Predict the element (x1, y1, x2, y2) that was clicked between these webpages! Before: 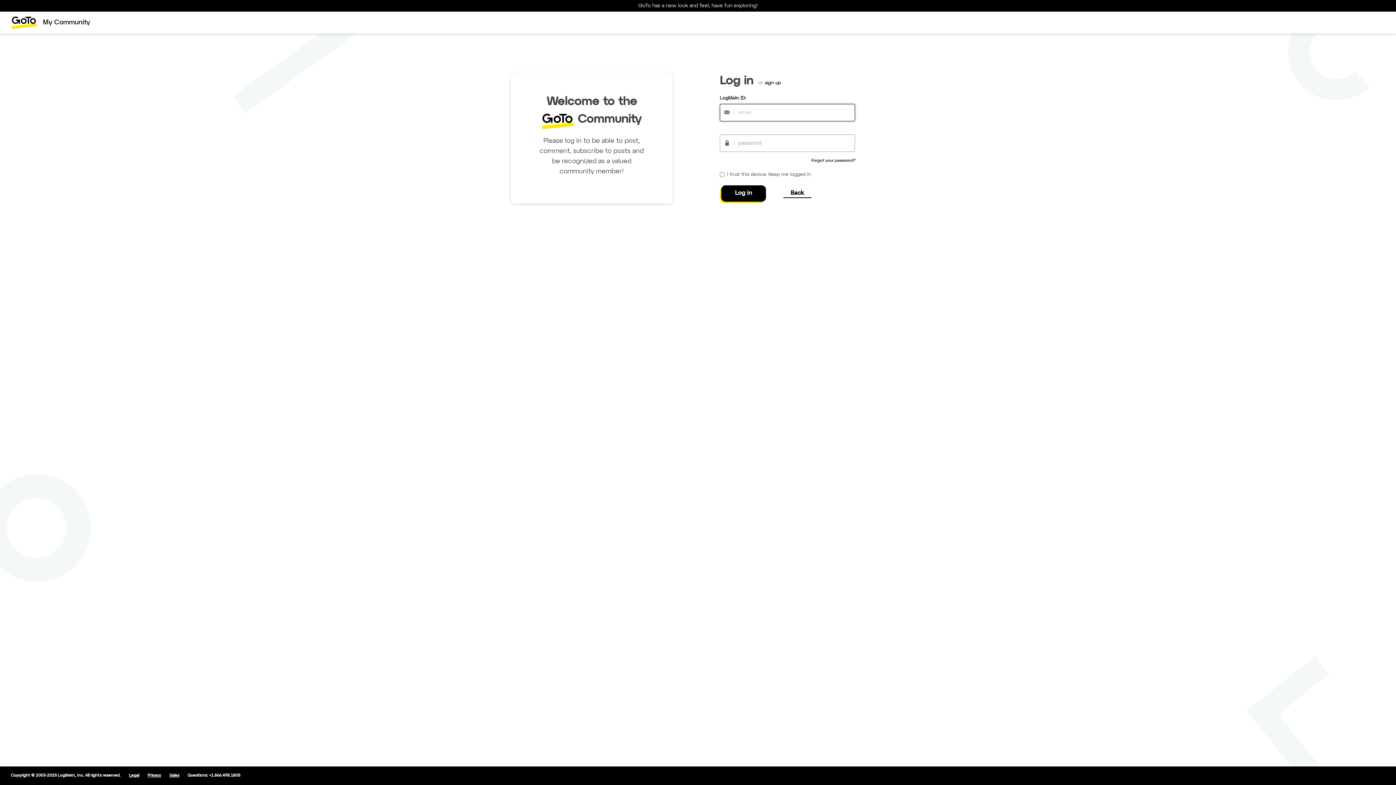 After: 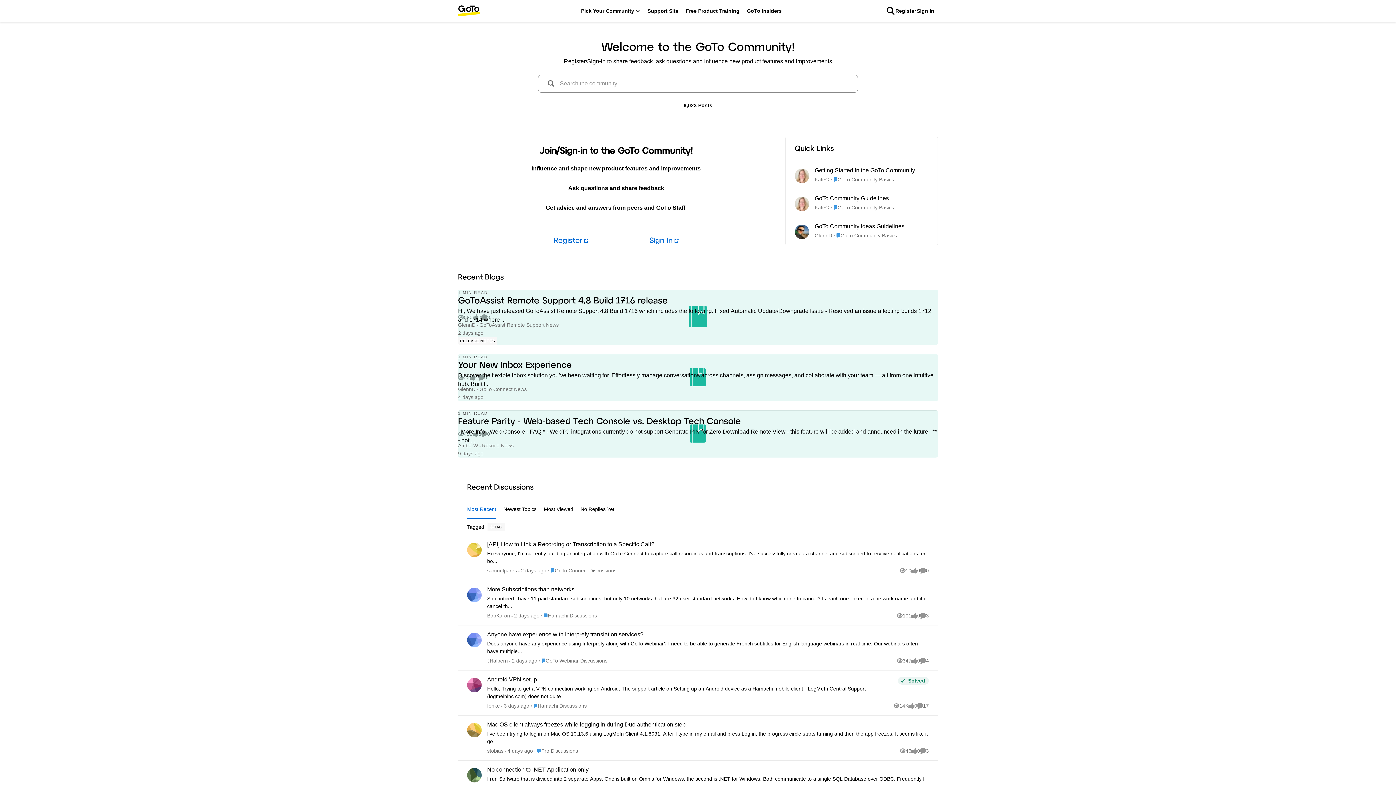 Action: bbox: (777, 186, 817, 201) label: Back